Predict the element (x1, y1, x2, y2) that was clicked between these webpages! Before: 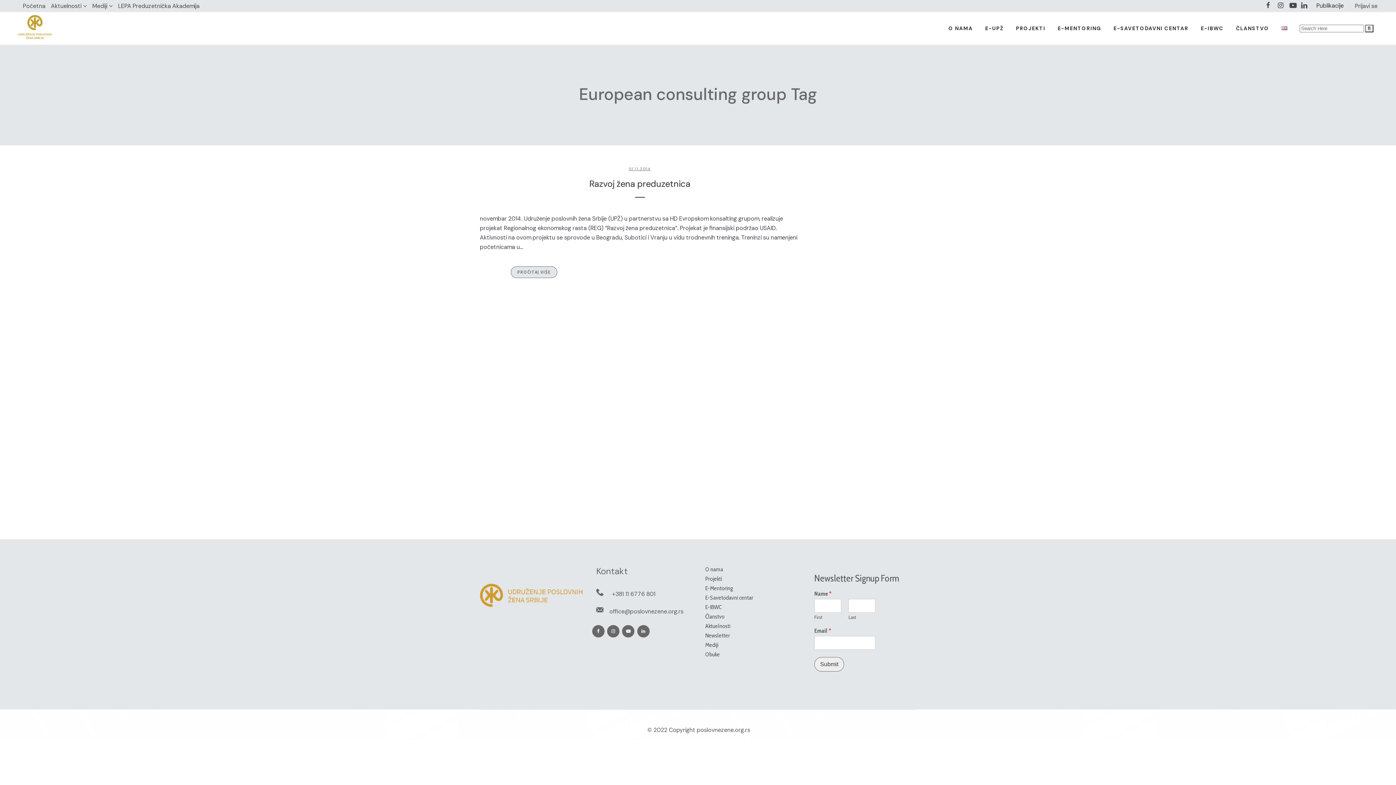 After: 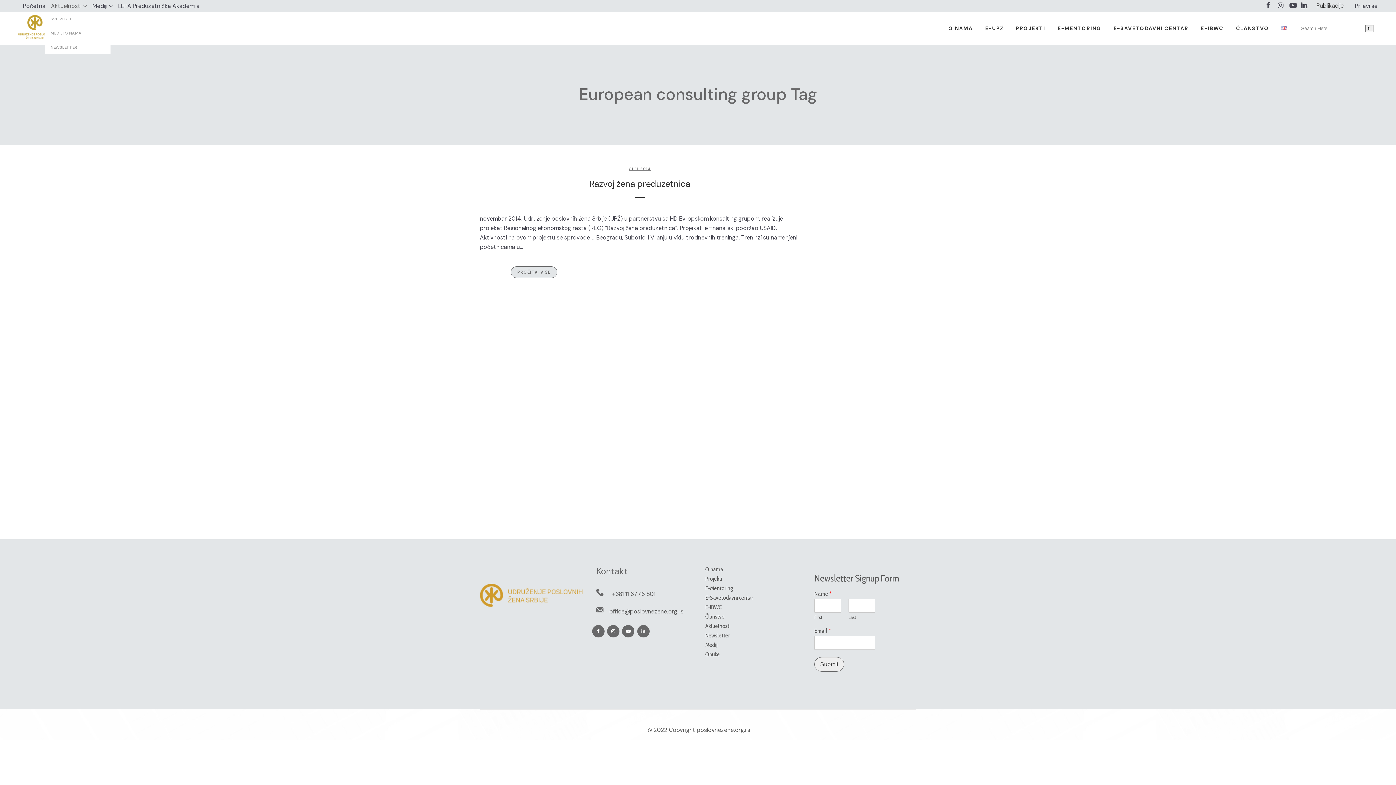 Action: label: Aktuelnosti bbox: (45, 0, 86, 12)